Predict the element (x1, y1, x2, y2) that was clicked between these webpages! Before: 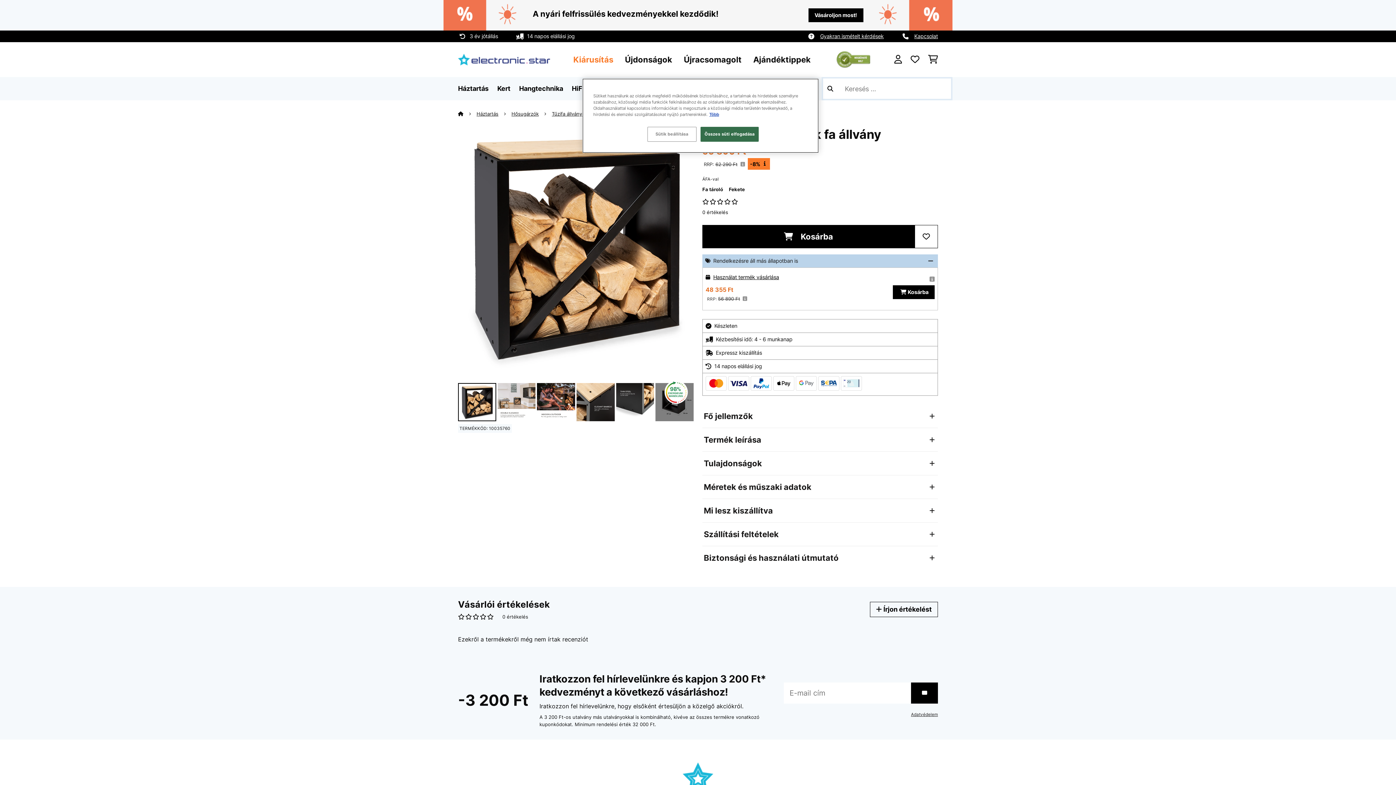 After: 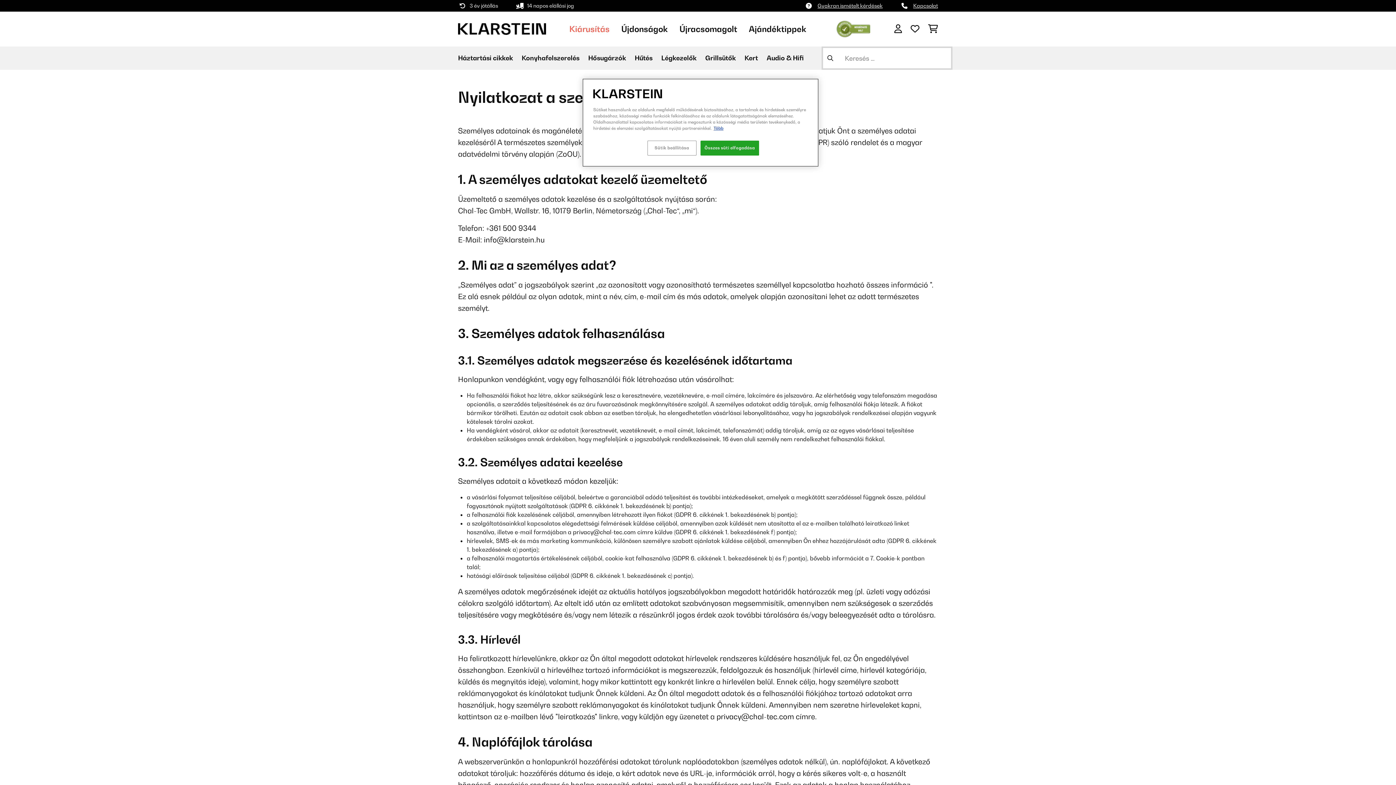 Action: bbox: (911, 712, 938, 717) label: Adatvédelem